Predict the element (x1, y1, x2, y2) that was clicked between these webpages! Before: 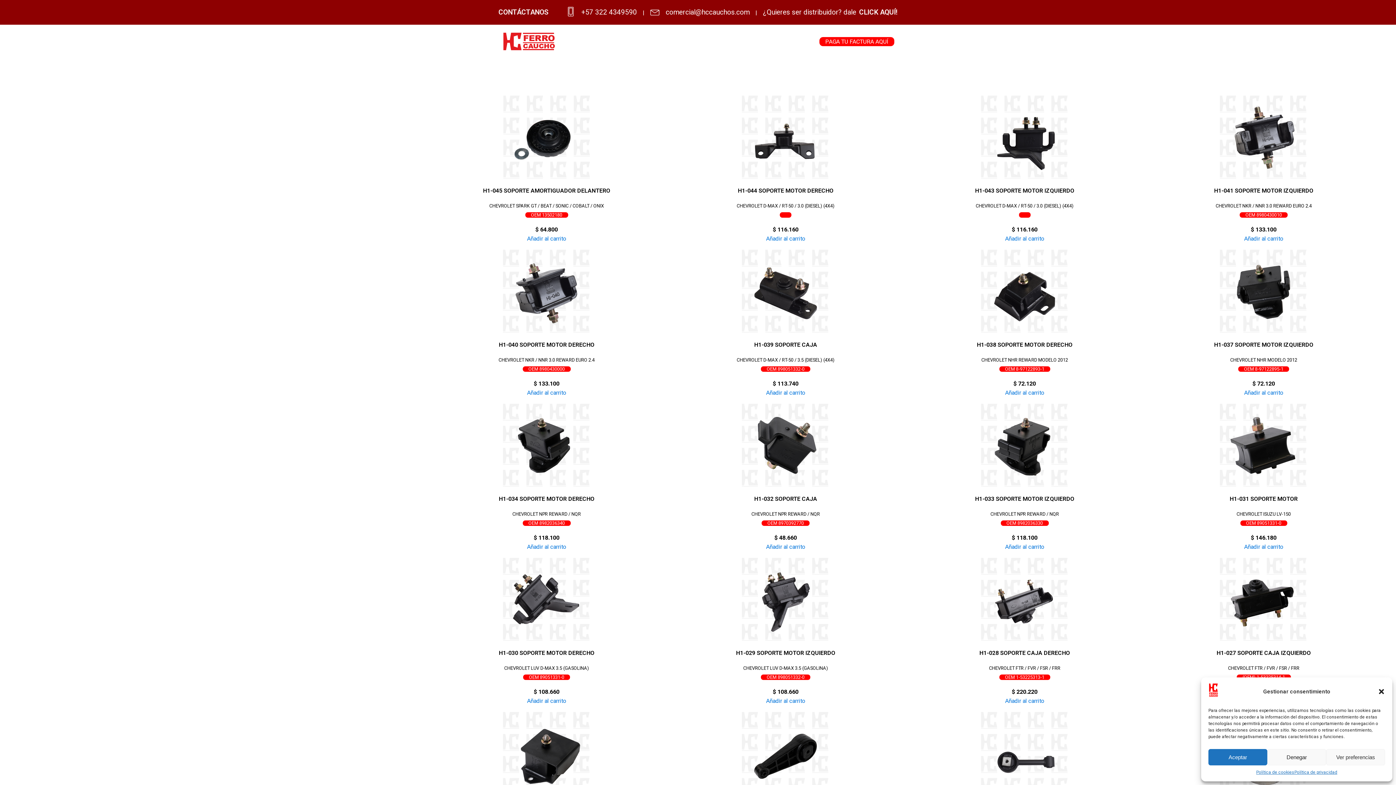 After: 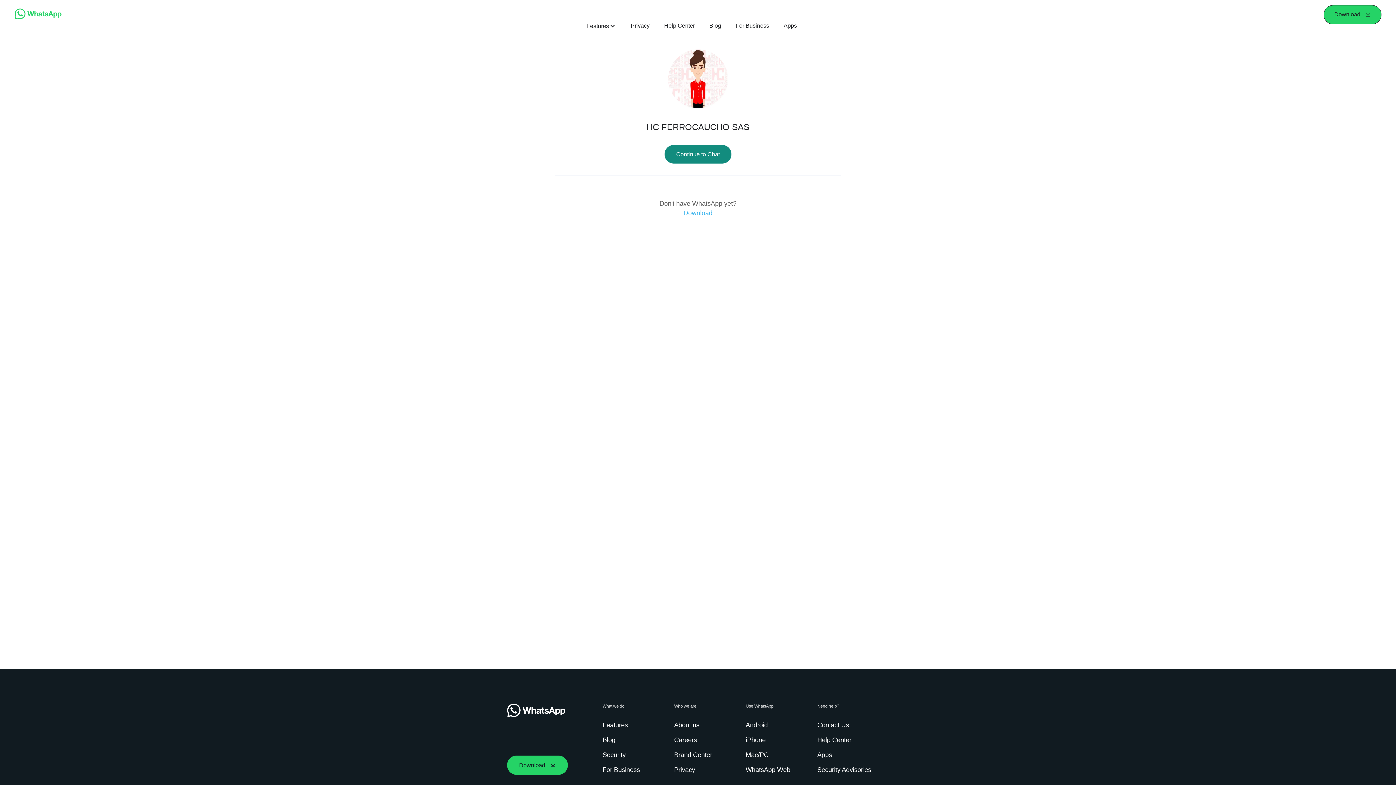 Action: bbox: (859, 6, 897, 17) label: CLICK AQUÍ!